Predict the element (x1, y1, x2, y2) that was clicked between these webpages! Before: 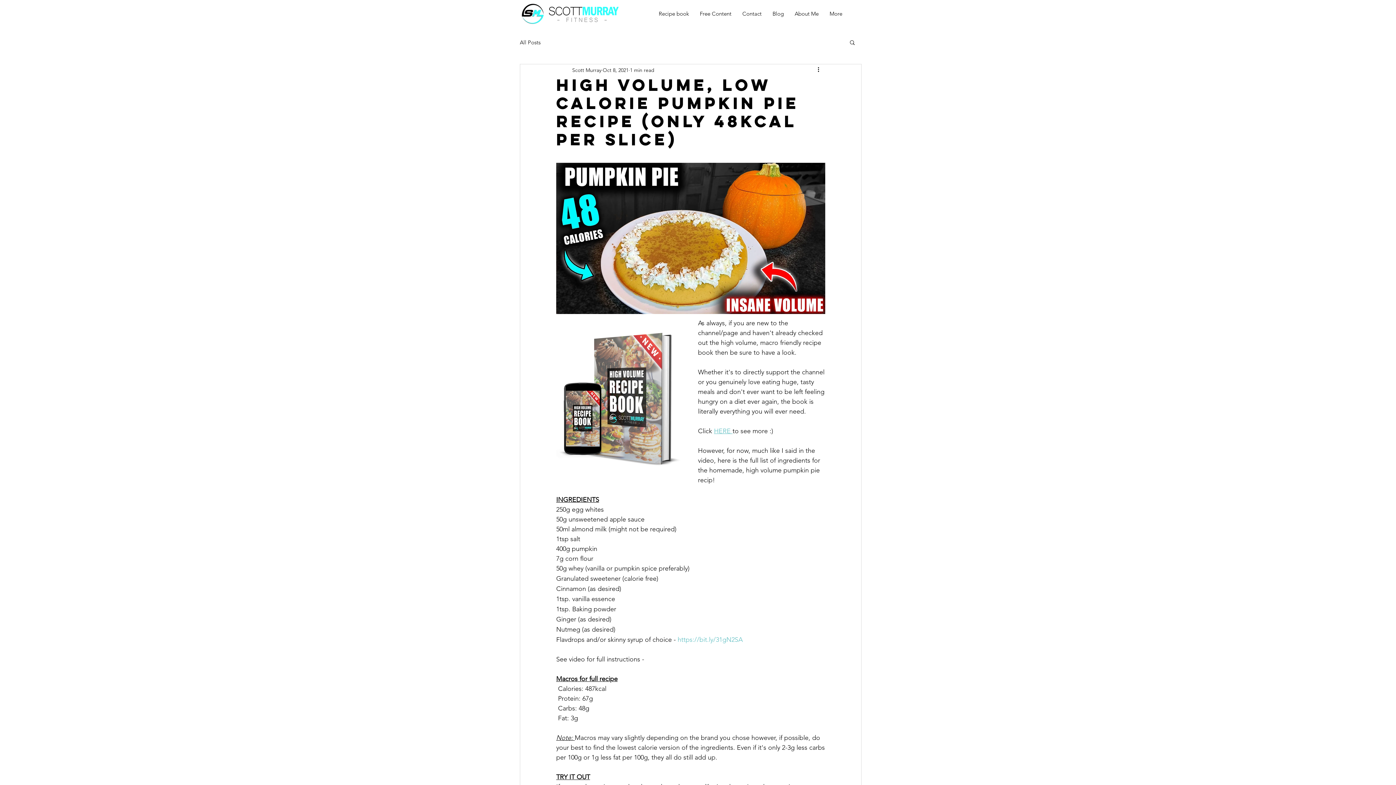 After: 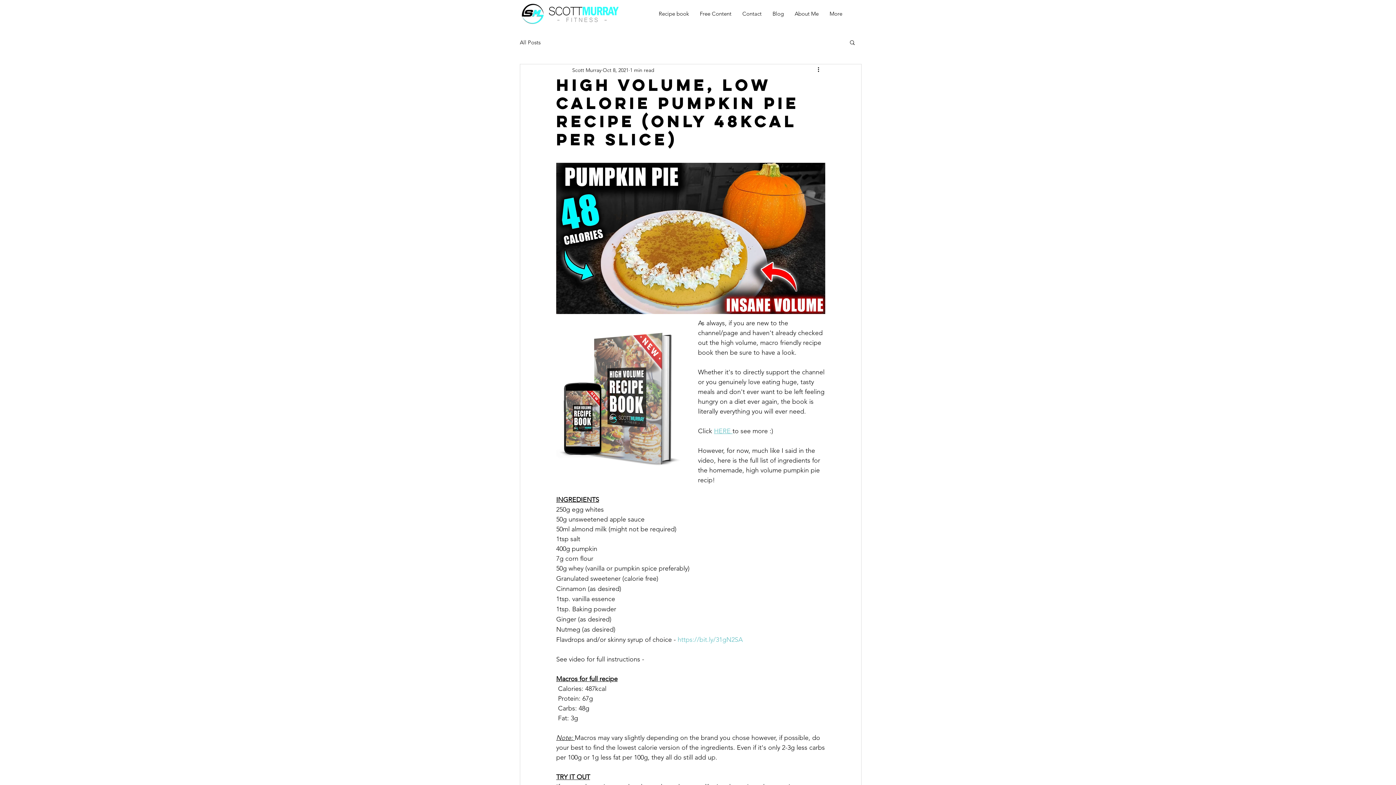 Action: label: HERE  bbox: (714, 427, 732, 435)